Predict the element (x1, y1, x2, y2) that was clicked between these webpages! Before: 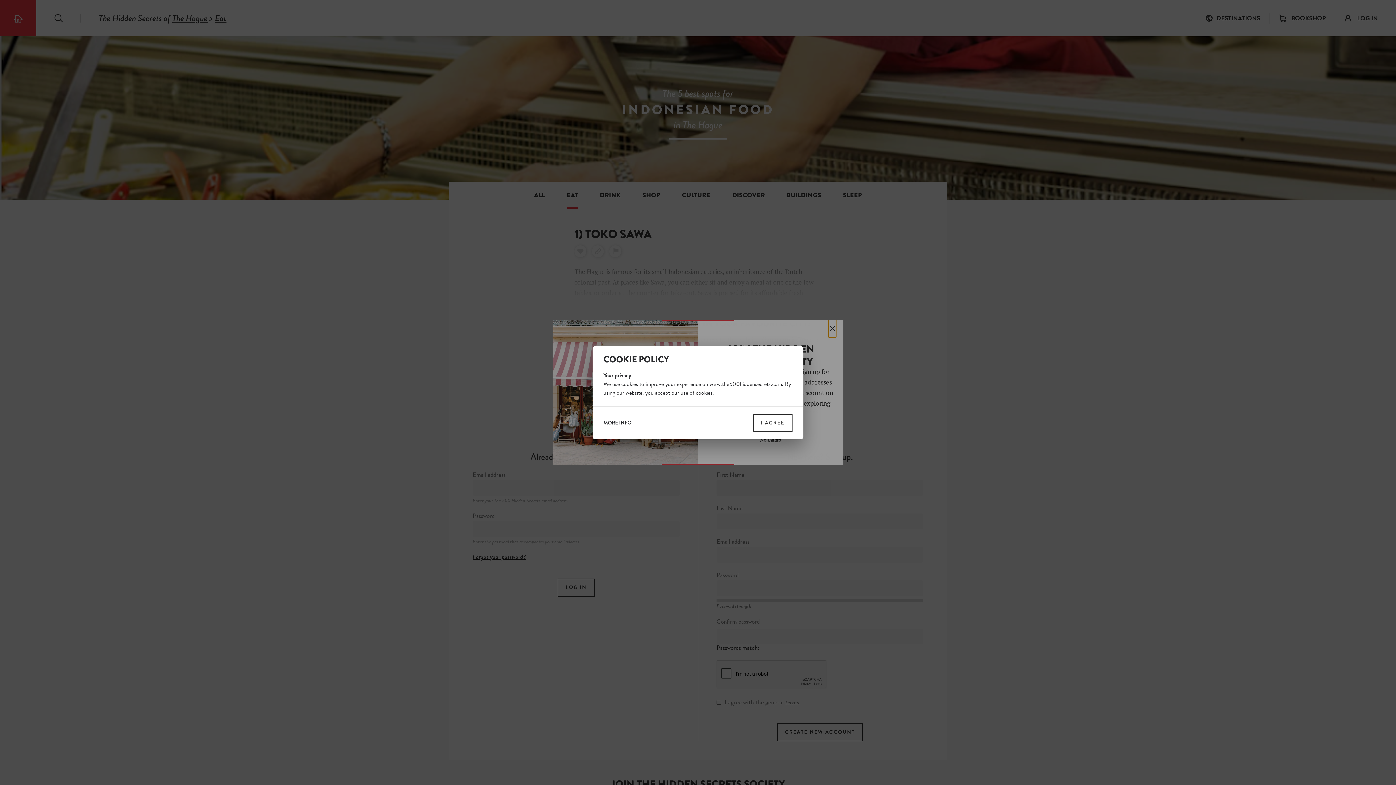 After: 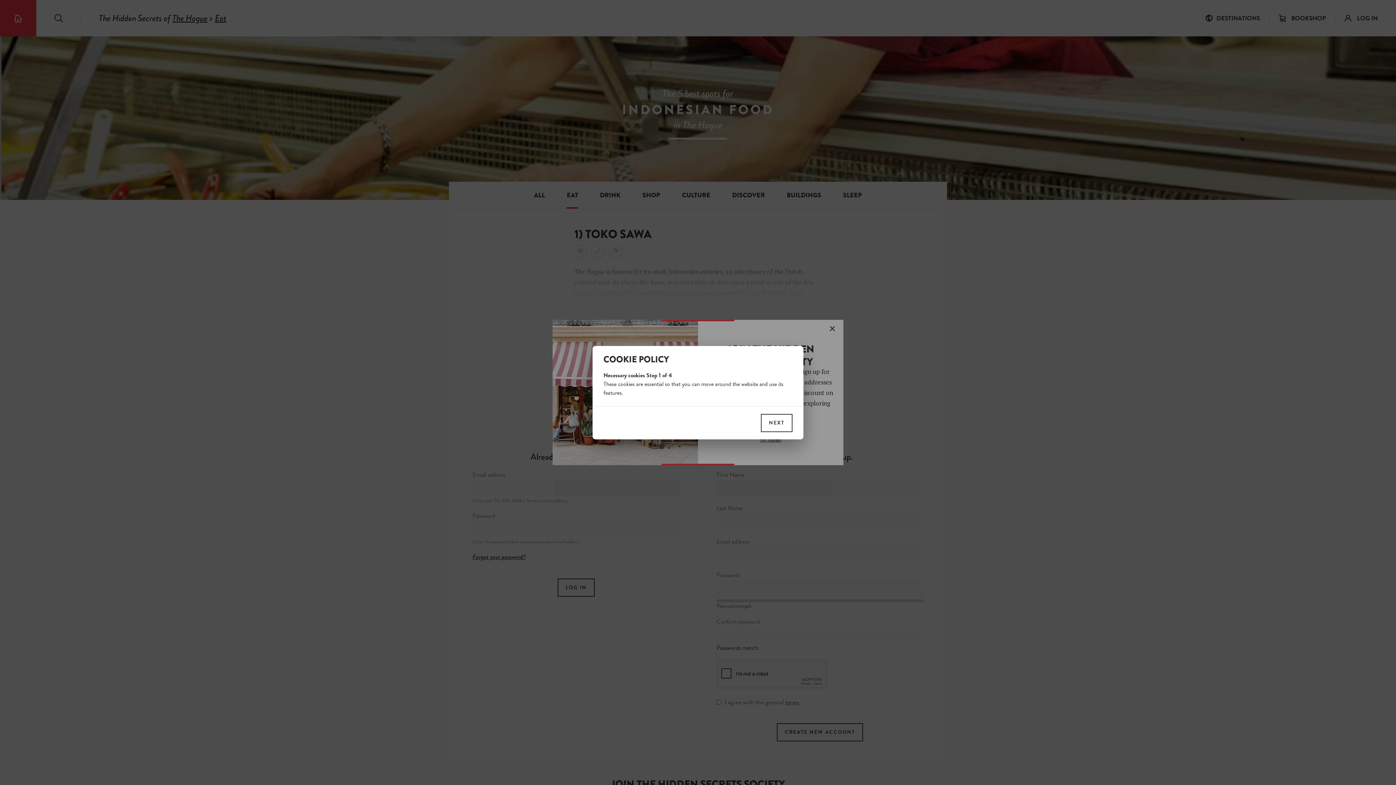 Action: label: MORE INFO bbox: (603, 420, 631, 426)